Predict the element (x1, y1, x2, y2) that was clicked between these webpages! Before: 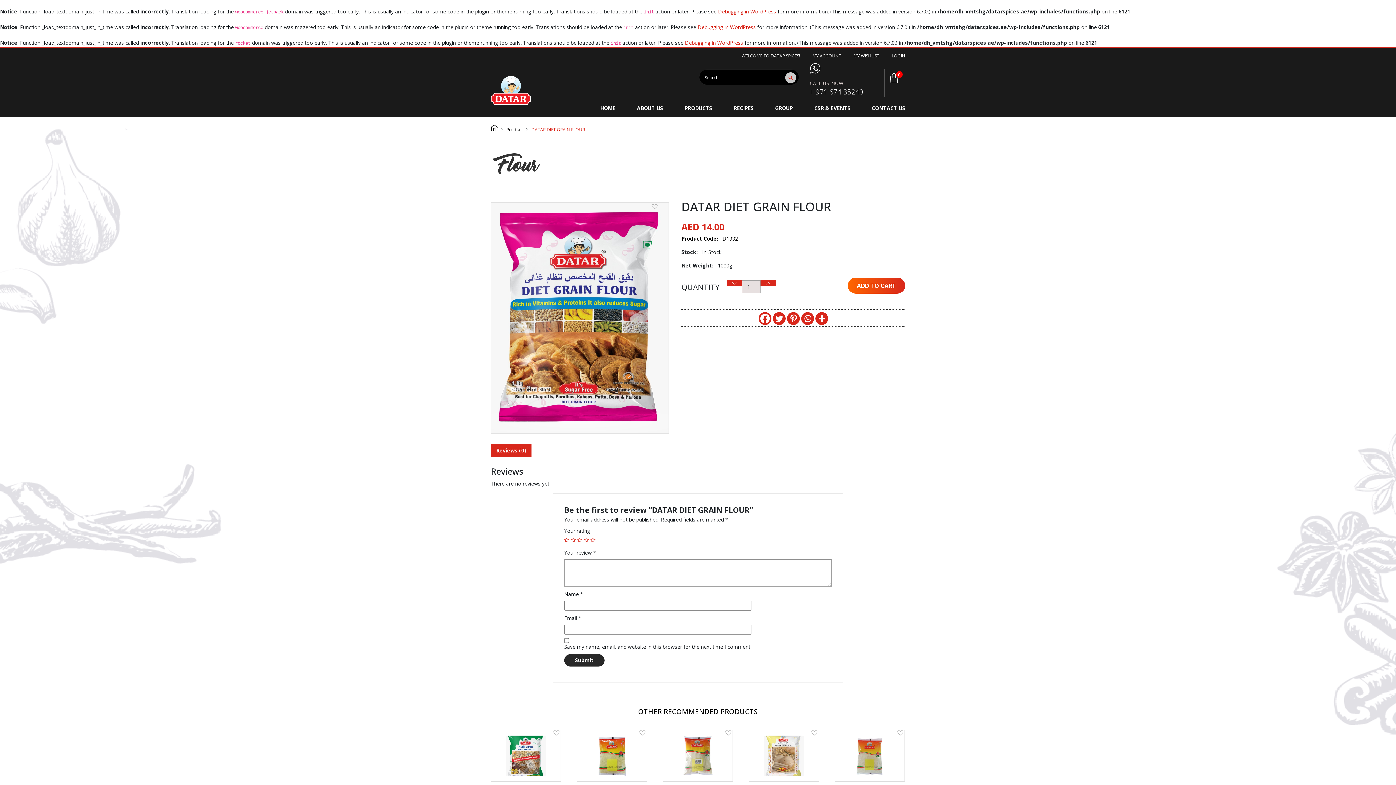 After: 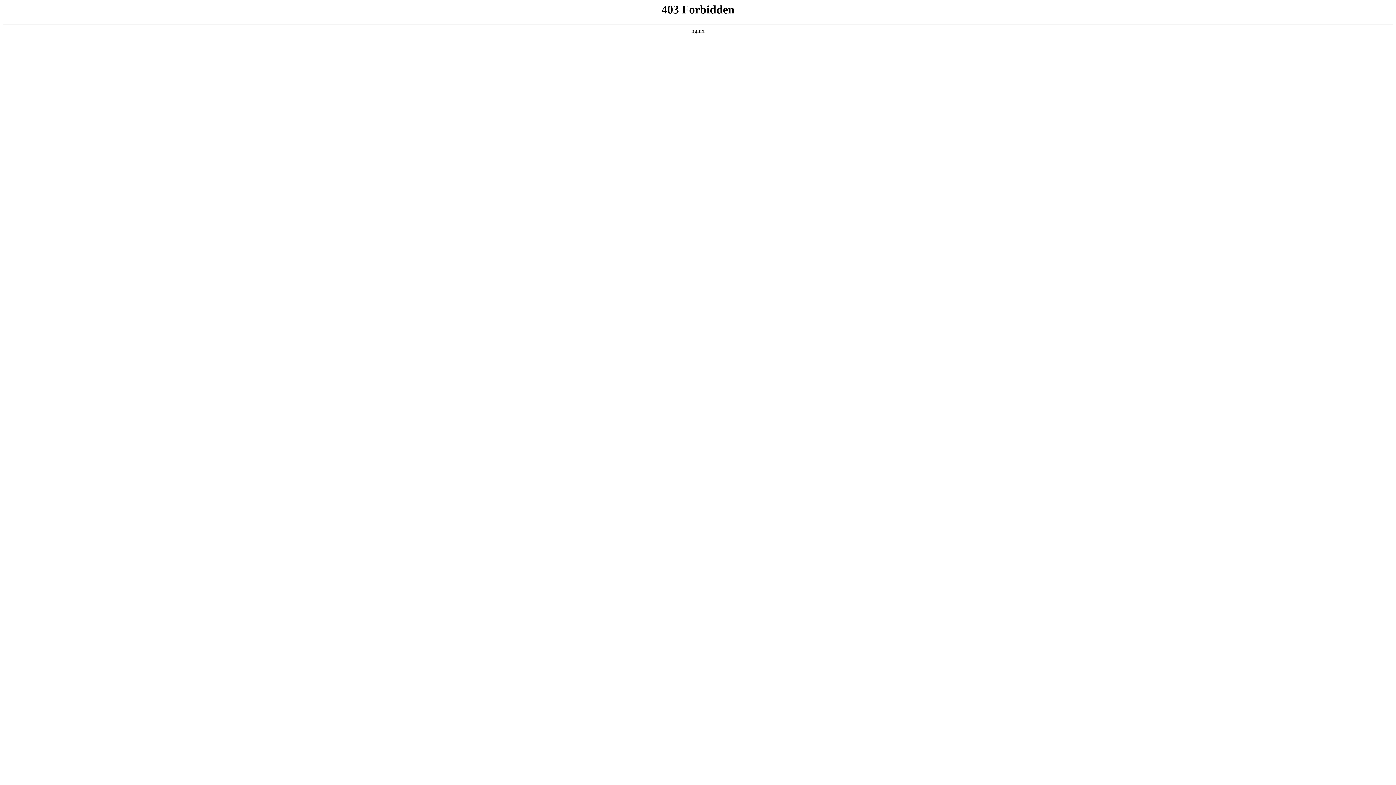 Action: bbox: (697, 23, 756, 30) label: Debugging in WordPress